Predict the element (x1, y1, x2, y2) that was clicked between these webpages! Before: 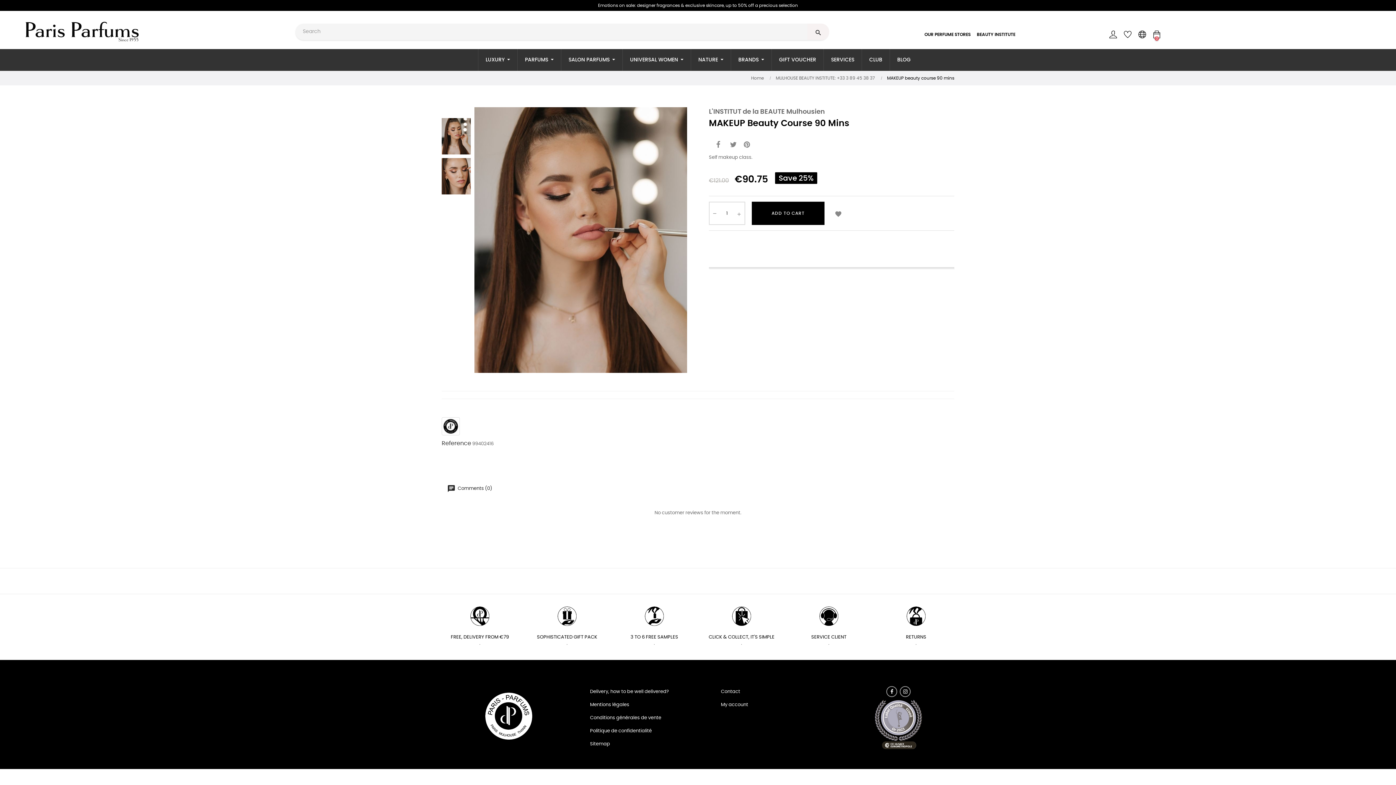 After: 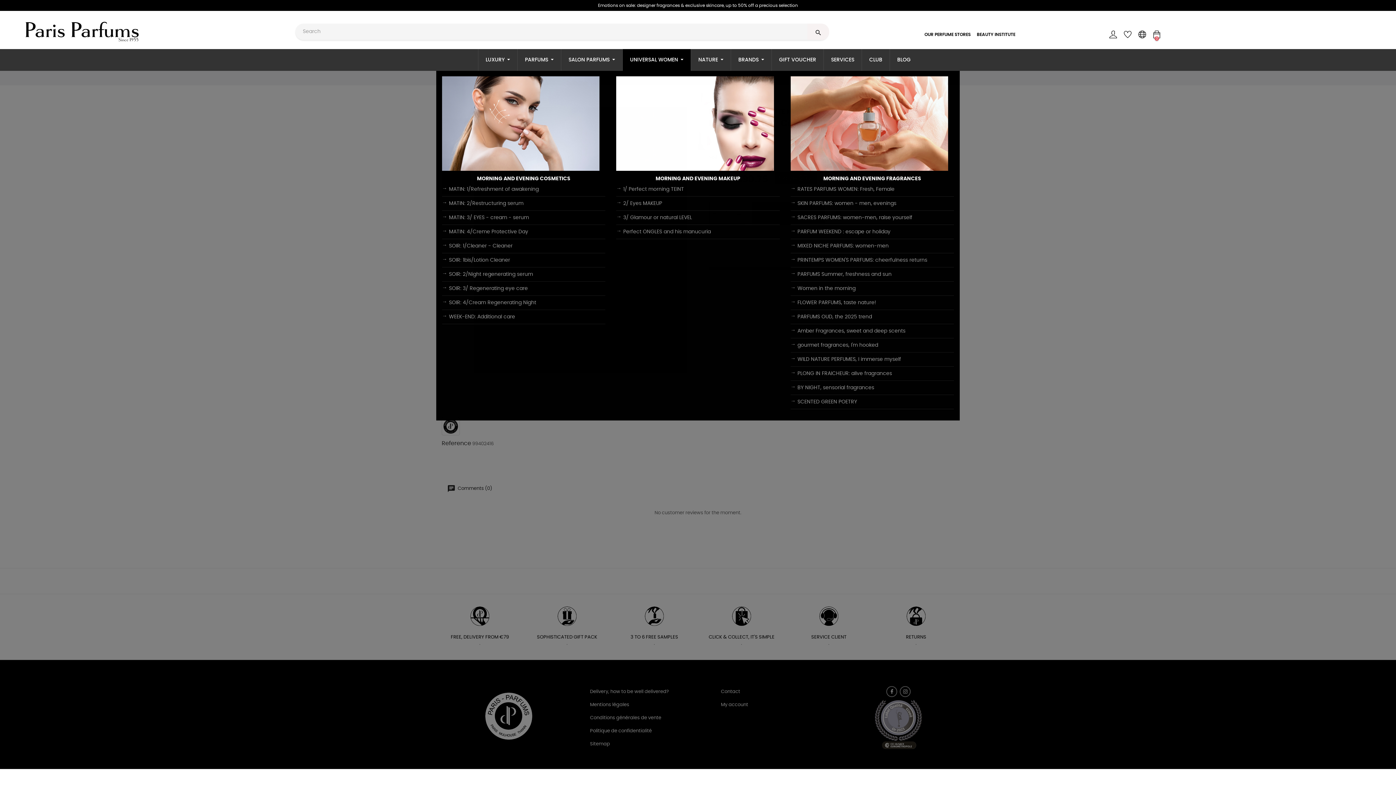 Action: bbox: (622, 49, 690, 70) label: UNIVERSAL WOMEN